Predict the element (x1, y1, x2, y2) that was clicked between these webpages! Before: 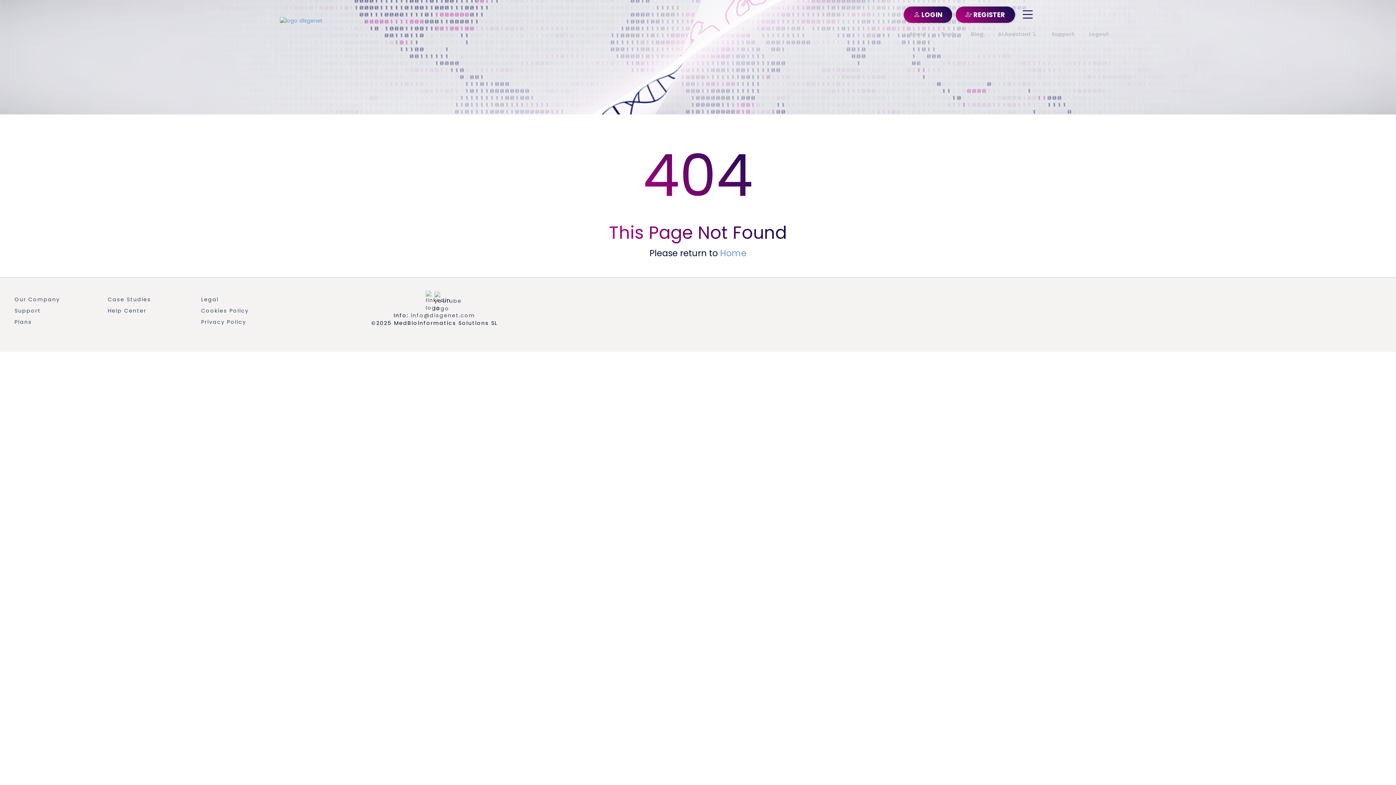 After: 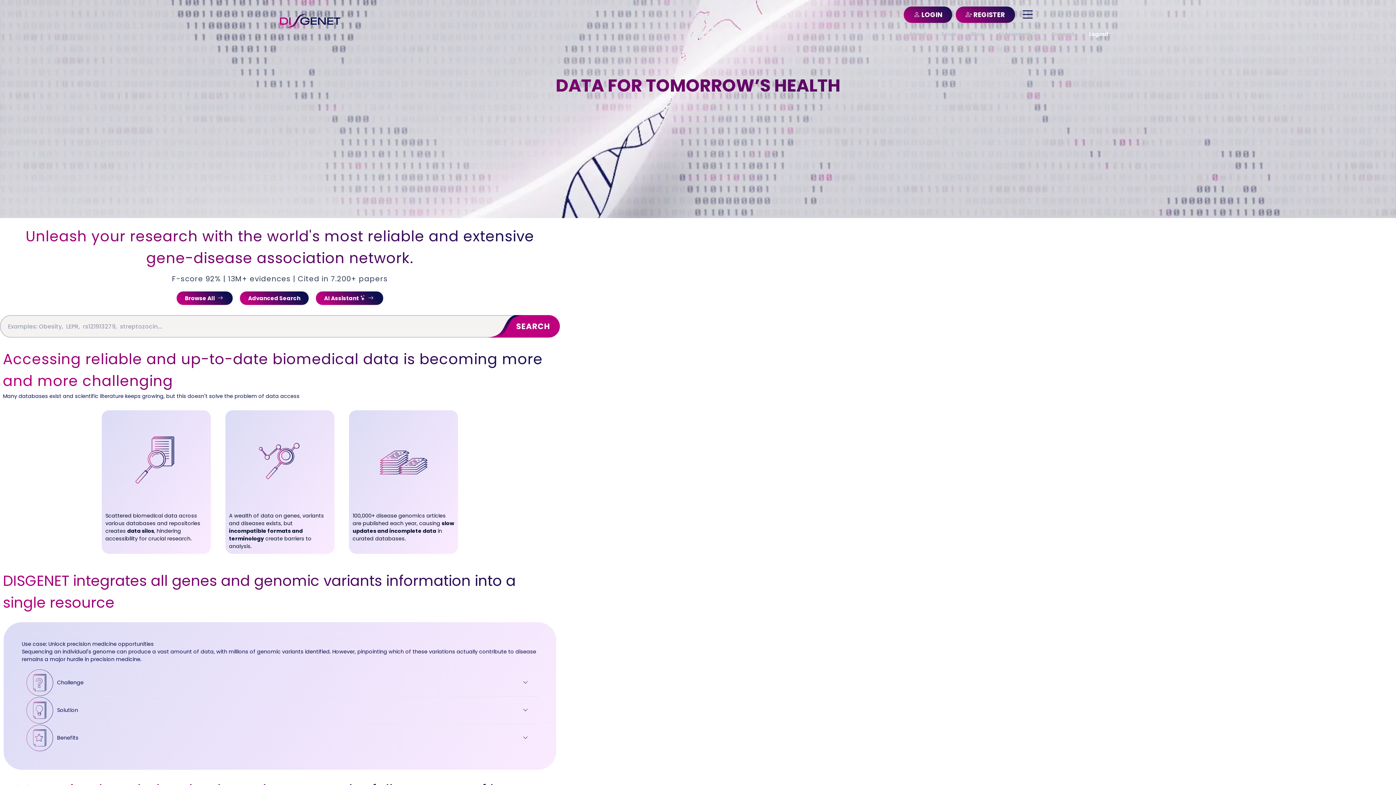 Action: label: Logout bbox: (1089, 30, 1109, 37)